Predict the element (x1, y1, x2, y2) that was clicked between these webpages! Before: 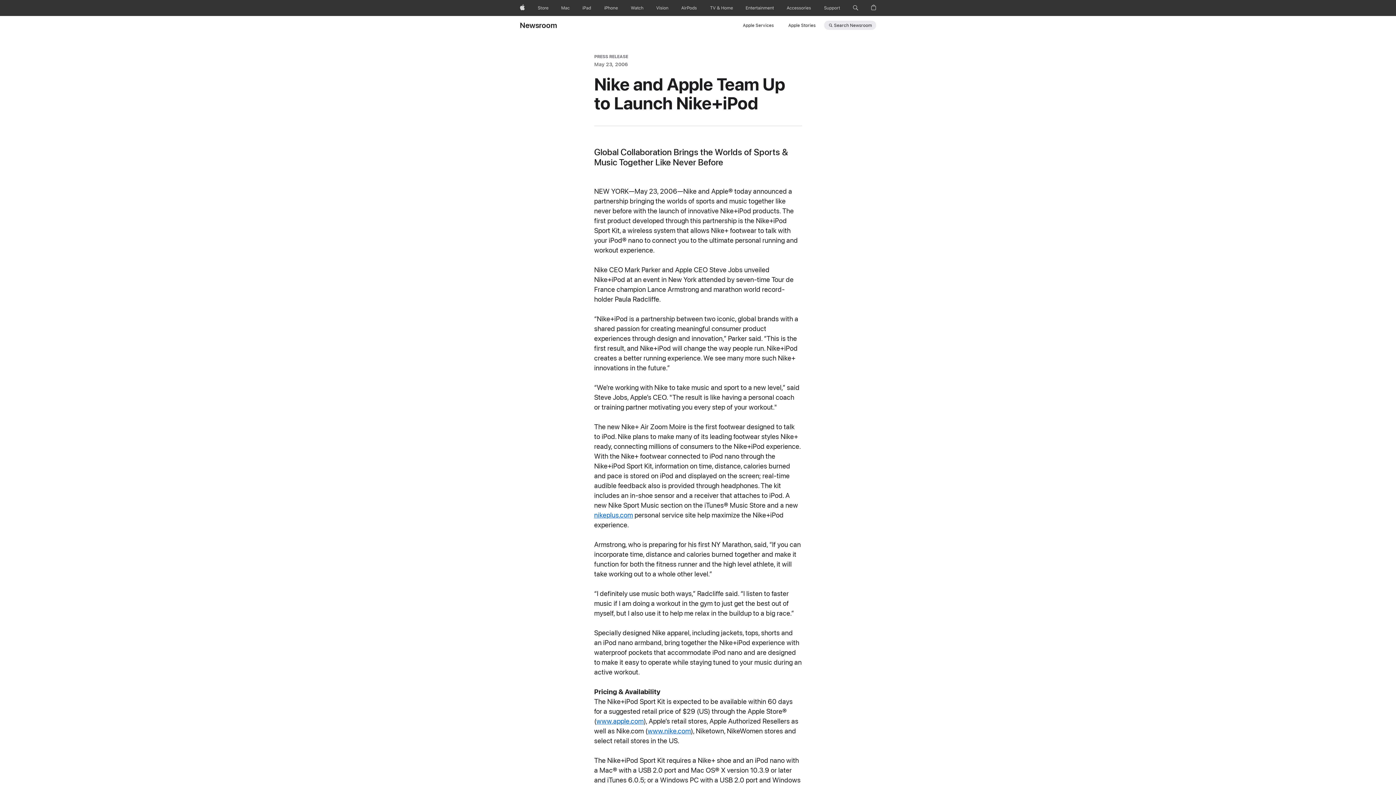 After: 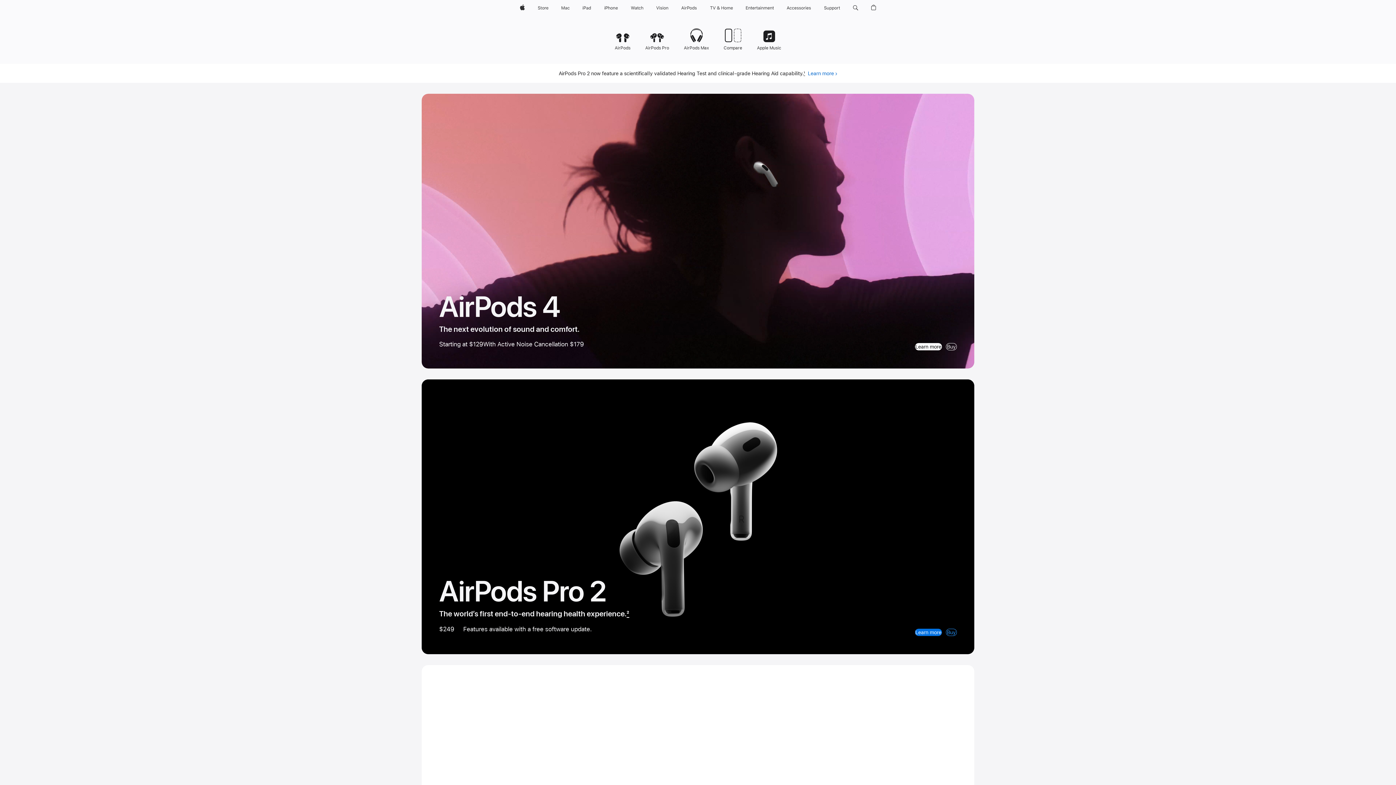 Action: bbox: (678, 0, 699, 16) label: AirPods